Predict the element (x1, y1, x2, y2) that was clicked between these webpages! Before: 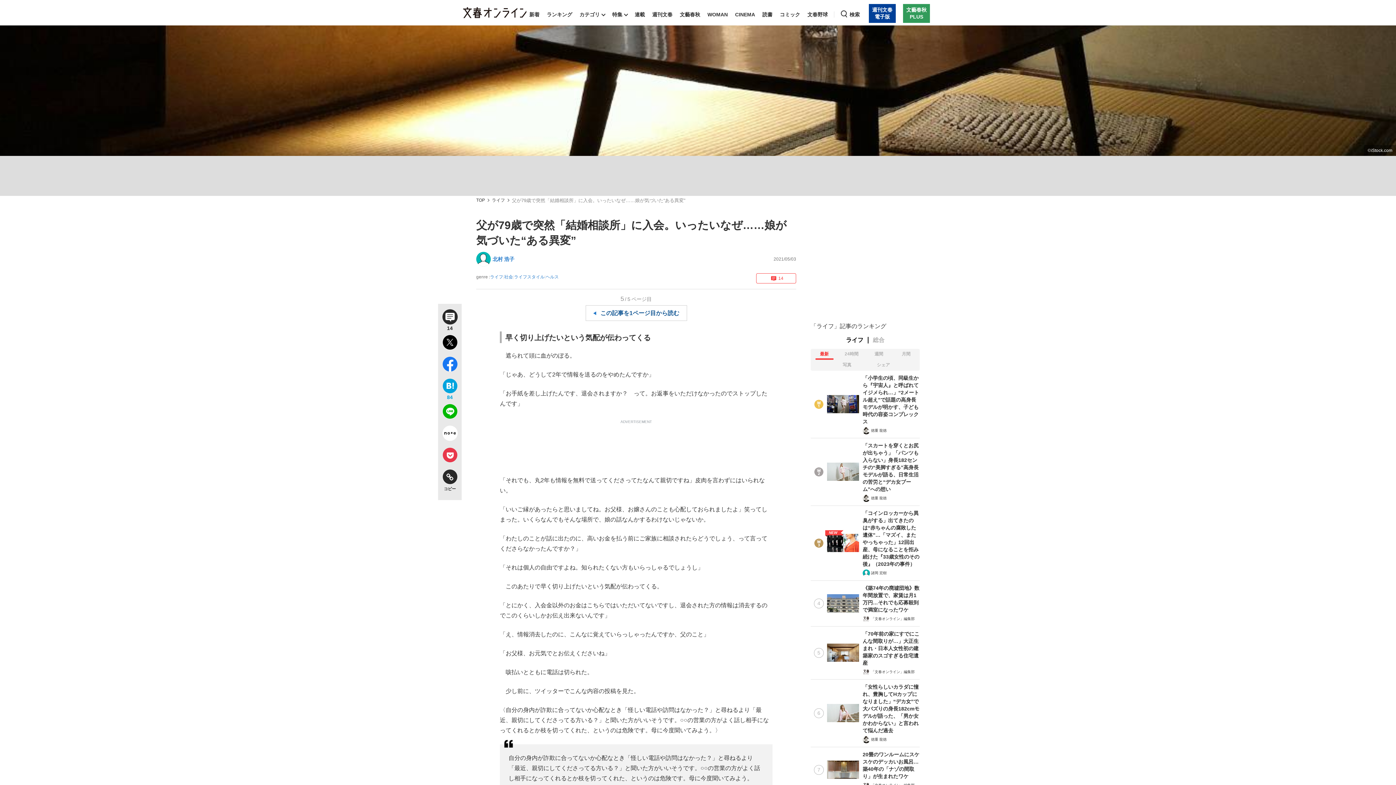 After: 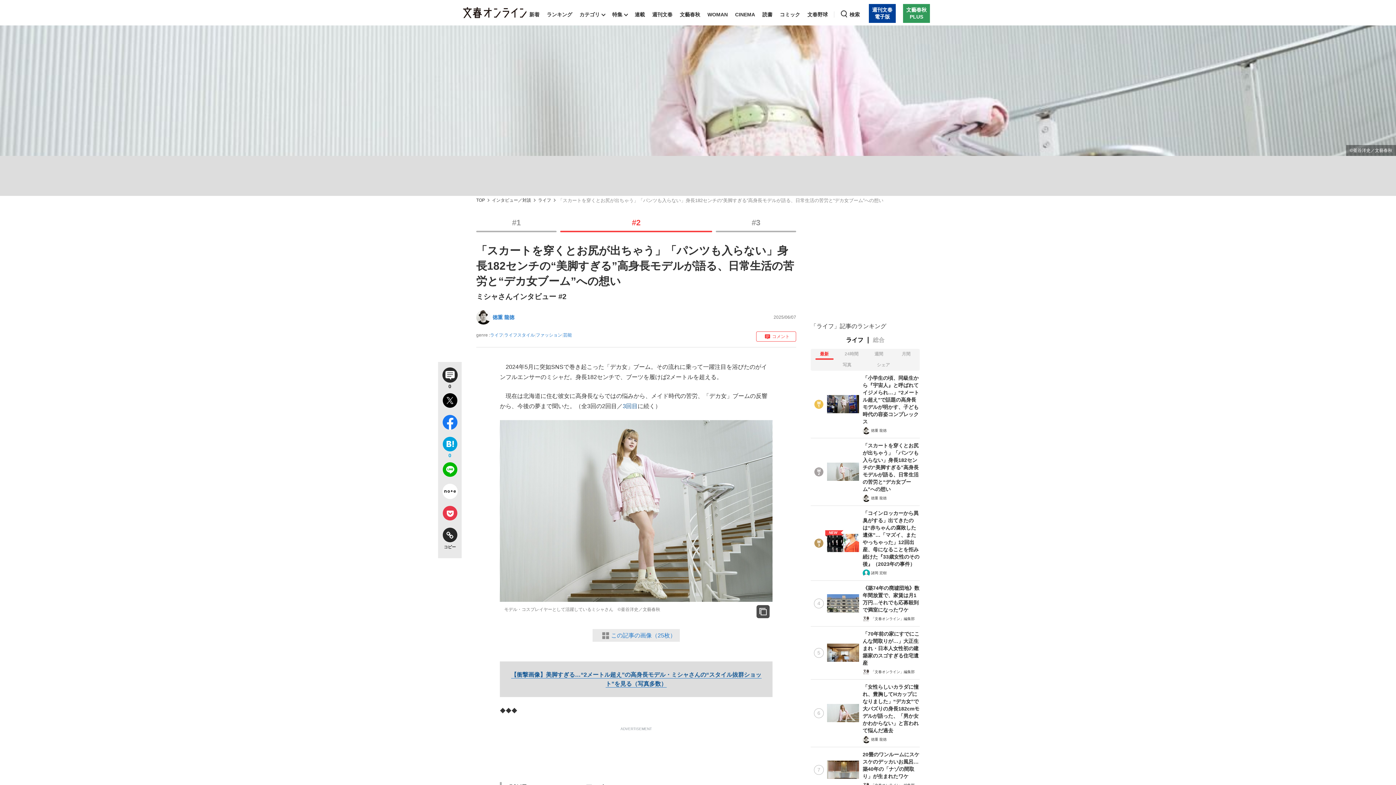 Action: label: 「スカートを穿くとお尻が出ちゃう」「パンツも入らない」身長182センチの“美脚すぎる”高身長モデルが語る、日常生活の苦労と“デカ女ブーム”への想い
徳重 龍徳 bbox: (810, 438, 920, 505)